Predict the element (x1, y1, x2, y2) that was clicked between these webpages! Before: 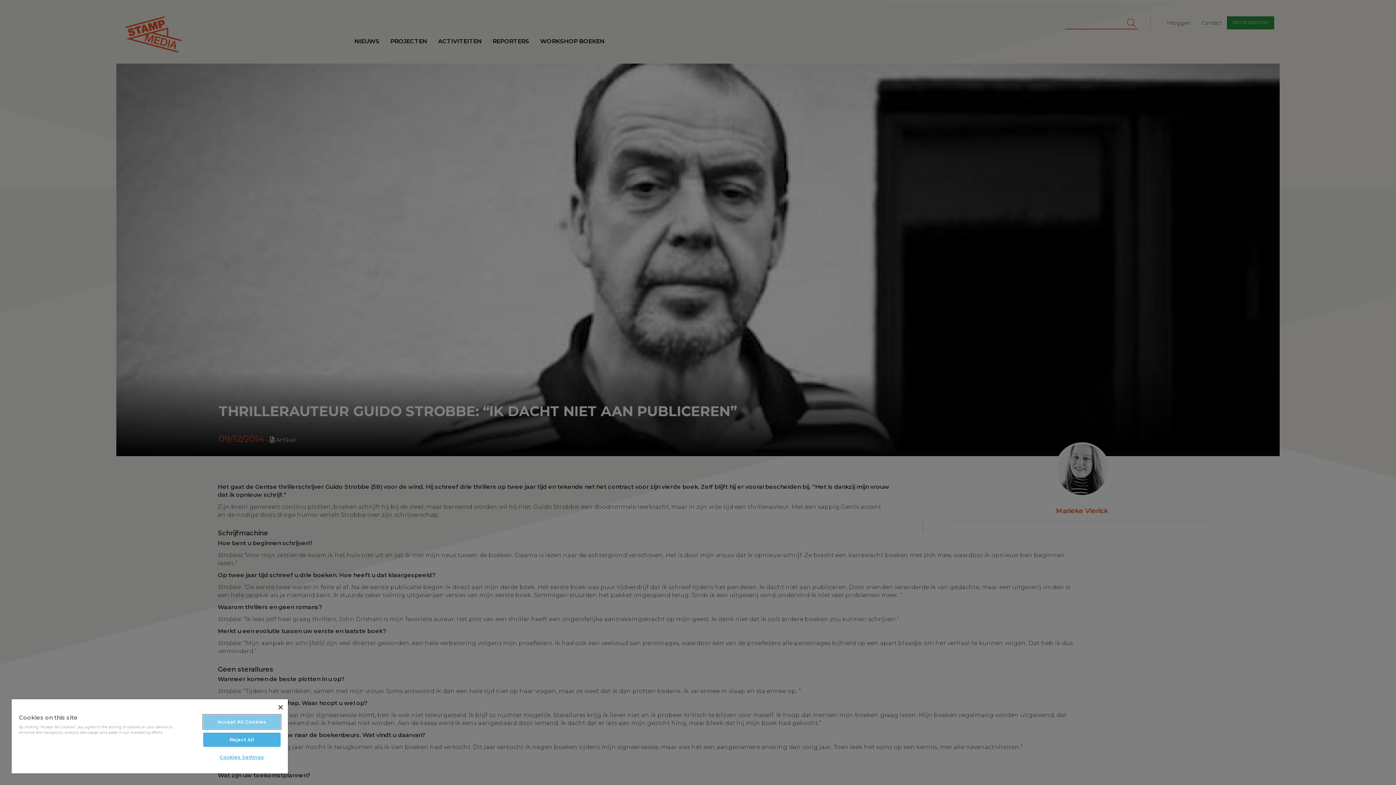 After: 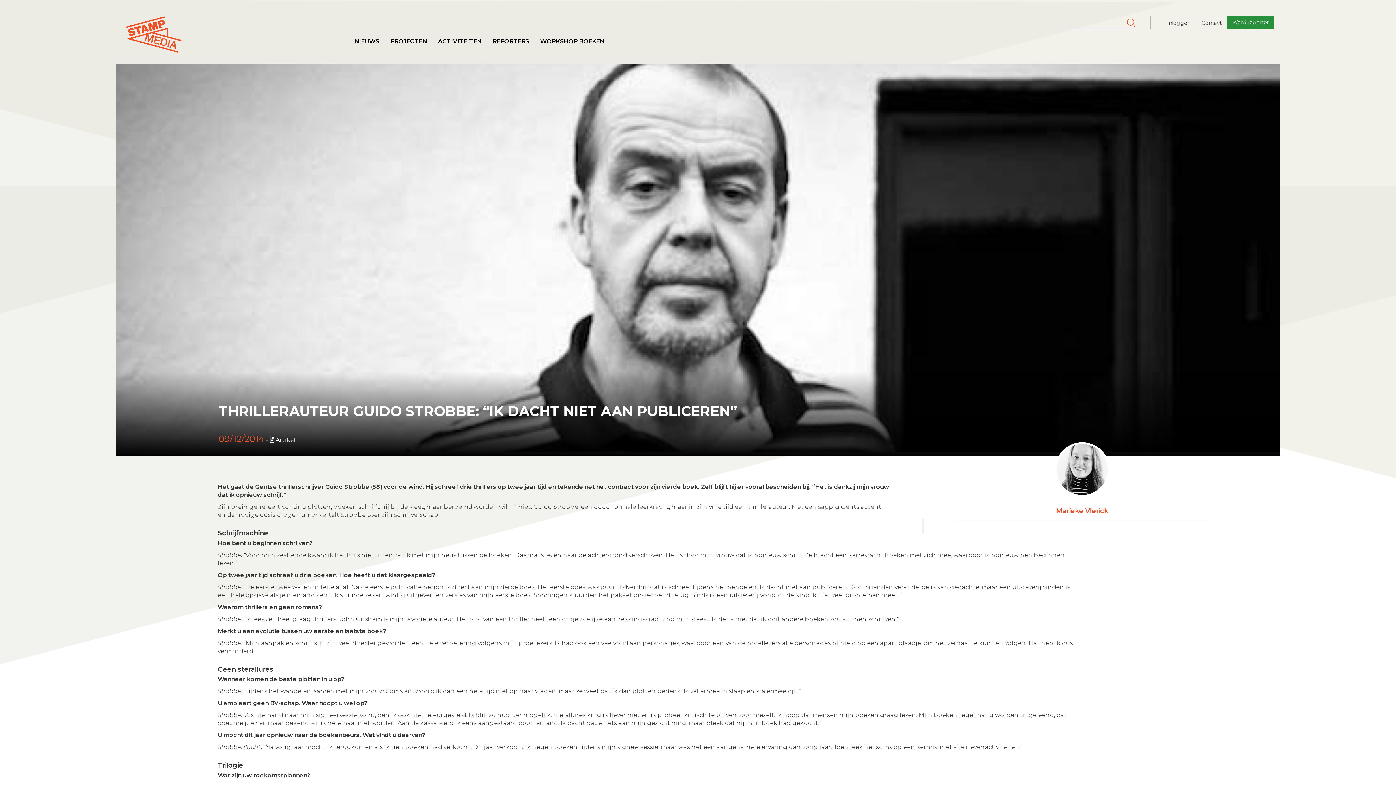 Action: label: Reject All bbox: (203, 733, 280, 747)